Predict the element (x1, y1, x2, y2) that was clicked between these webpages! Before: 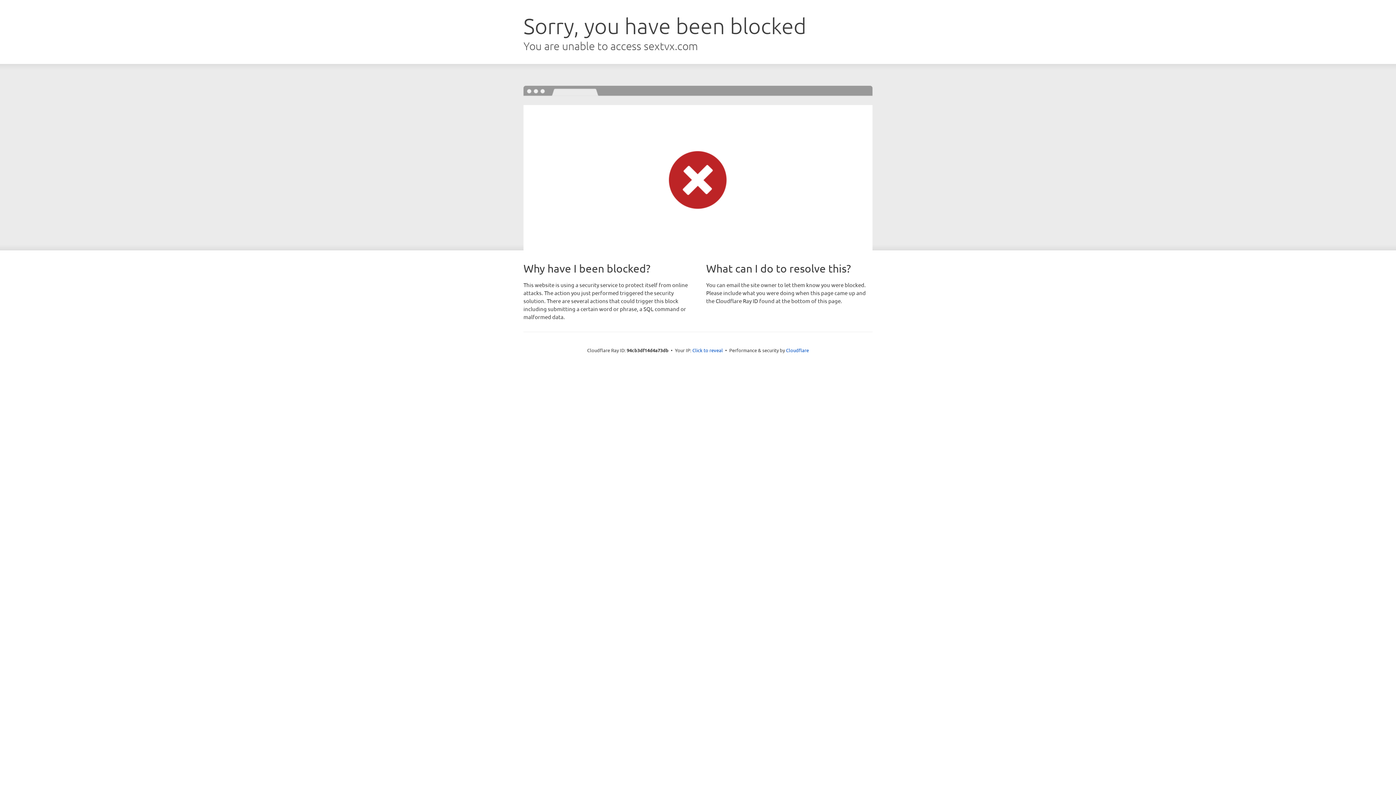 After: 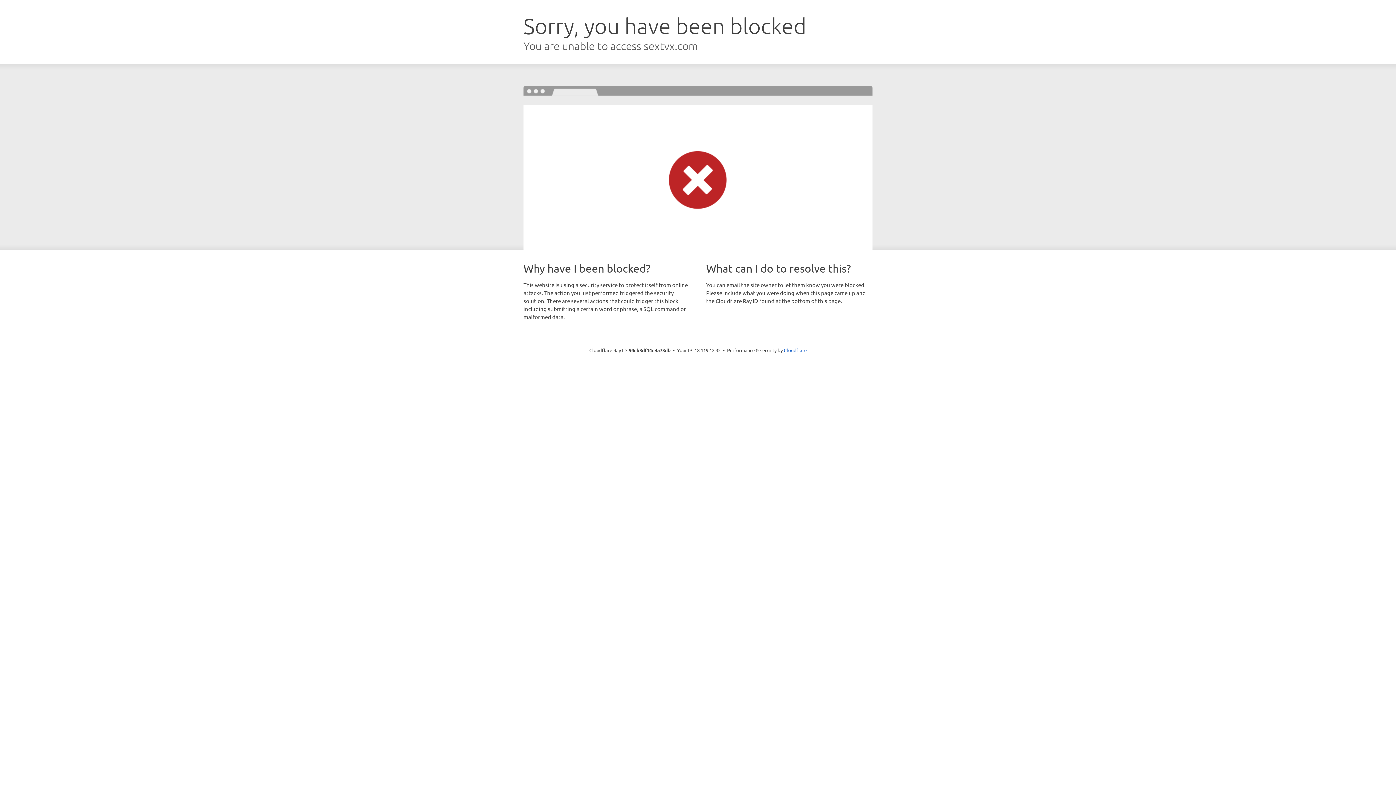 Action: label: Click to reveal bbox: (692, 346, 723, 353)